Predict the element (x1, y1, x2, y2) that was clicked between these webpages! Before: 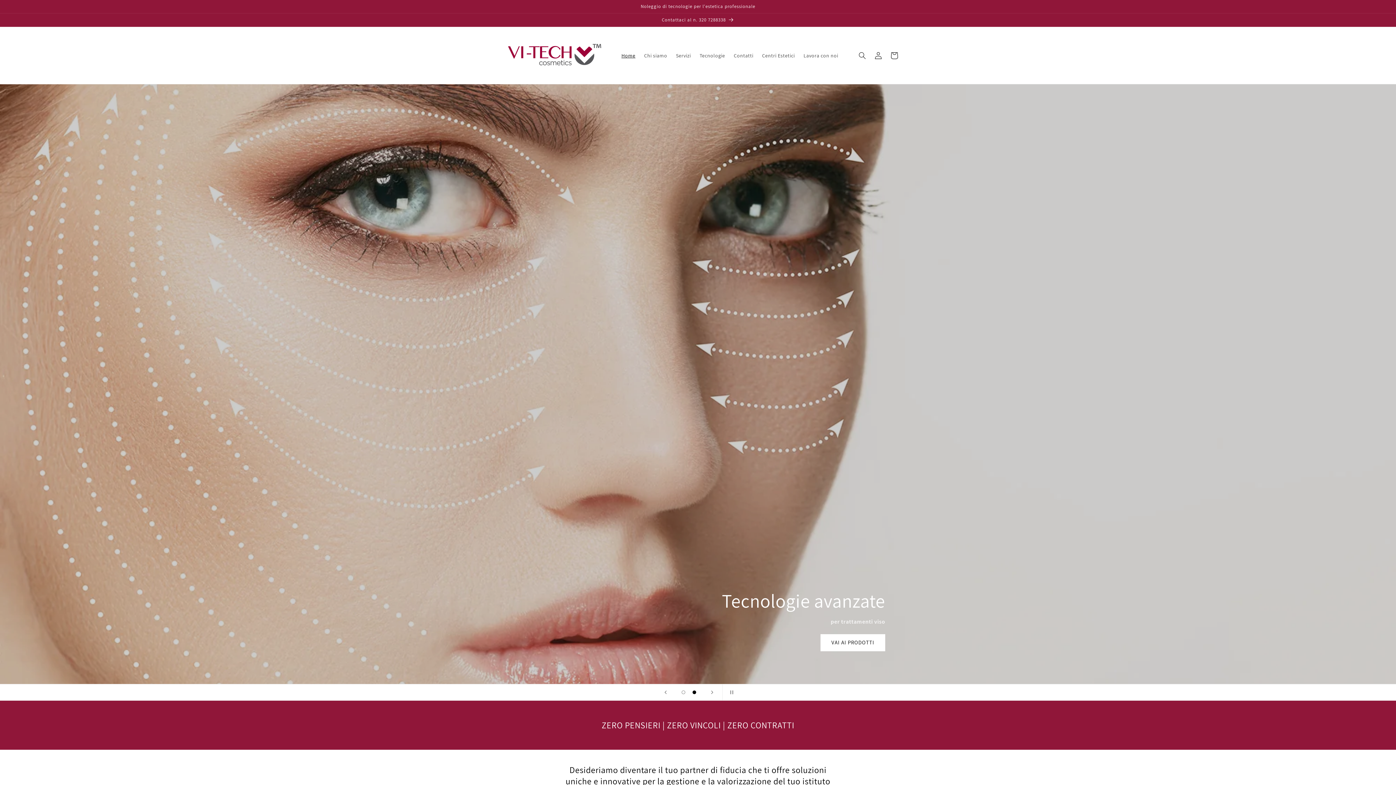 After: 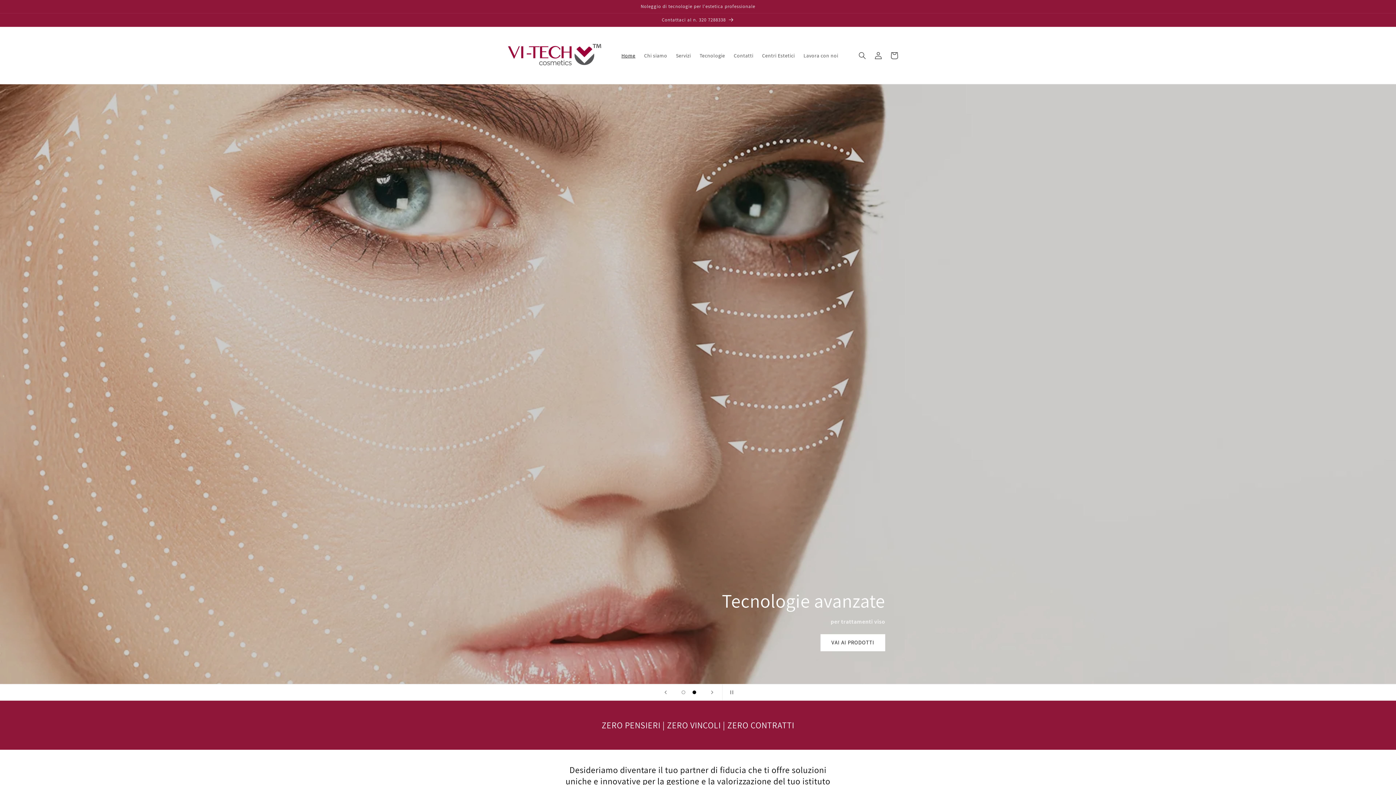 Action: label: Home bbox: (617, 47, 639, 63)